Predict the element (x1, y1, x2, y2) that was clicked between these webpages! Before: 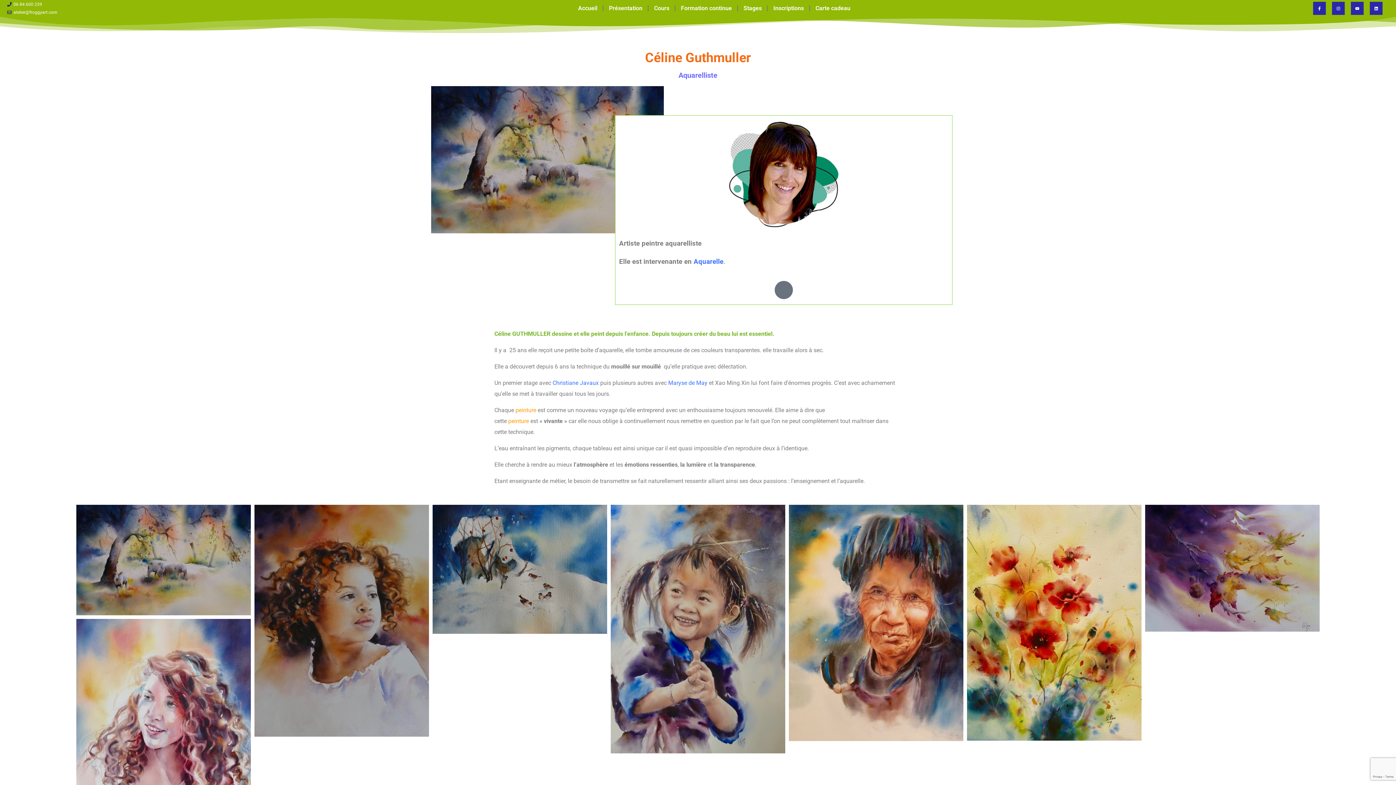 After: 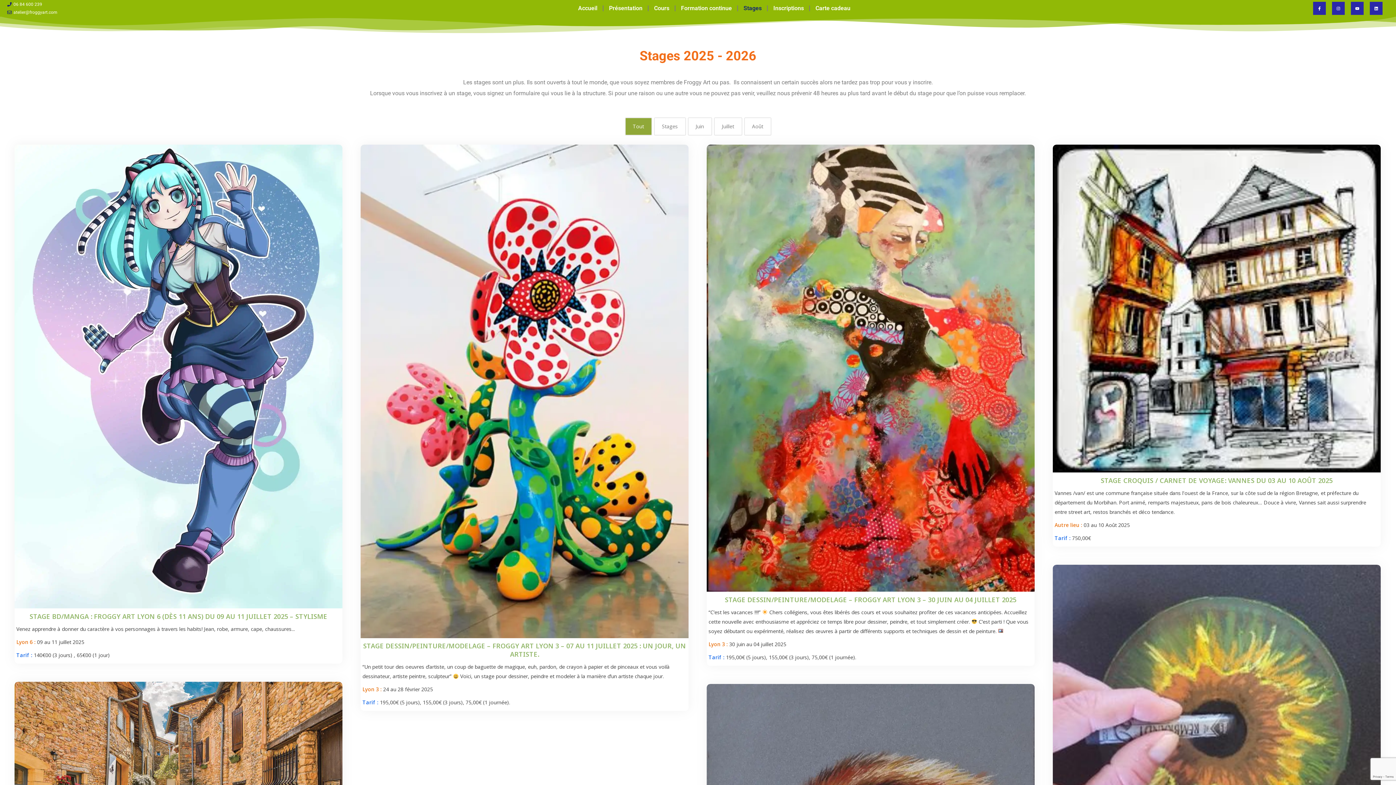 Action: label: Stages bbox: (738, 0, 767, 16)